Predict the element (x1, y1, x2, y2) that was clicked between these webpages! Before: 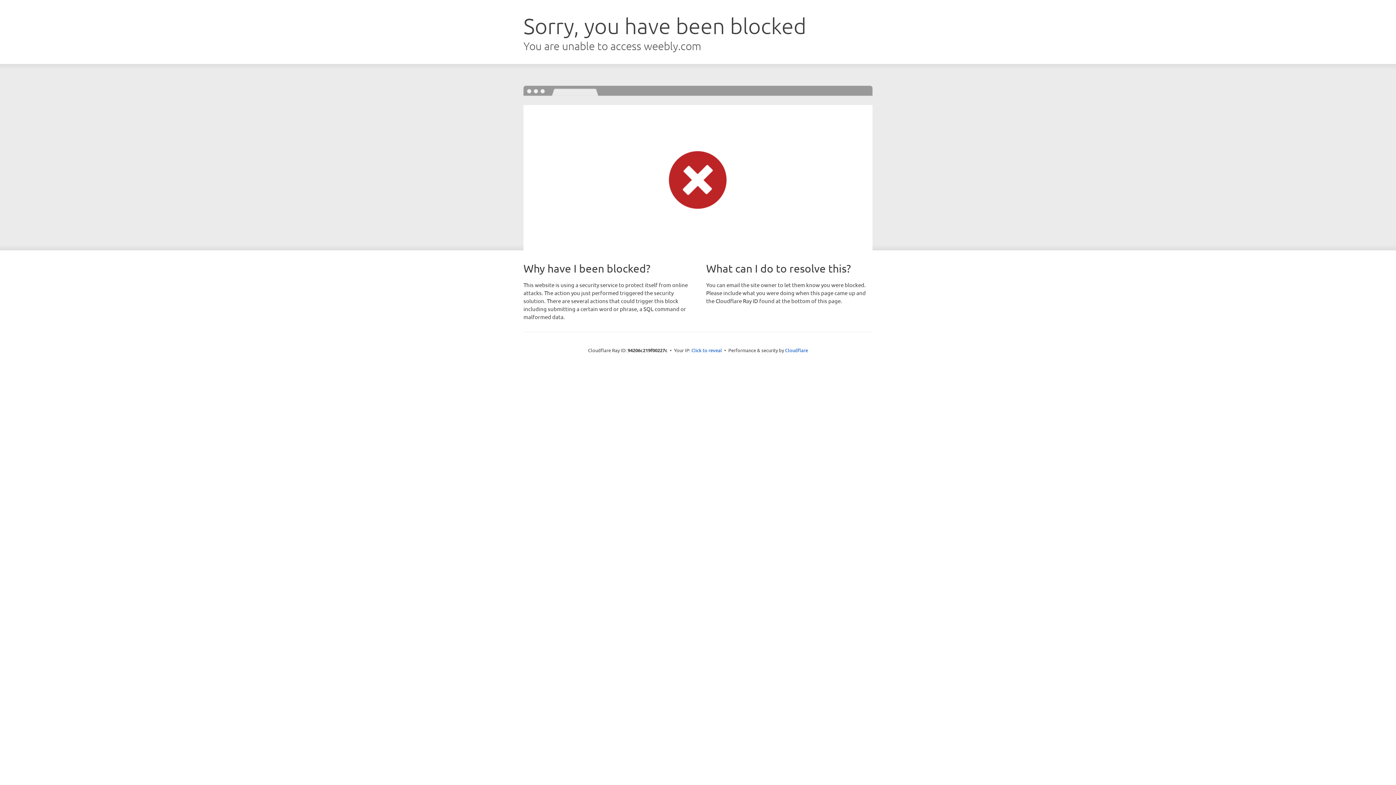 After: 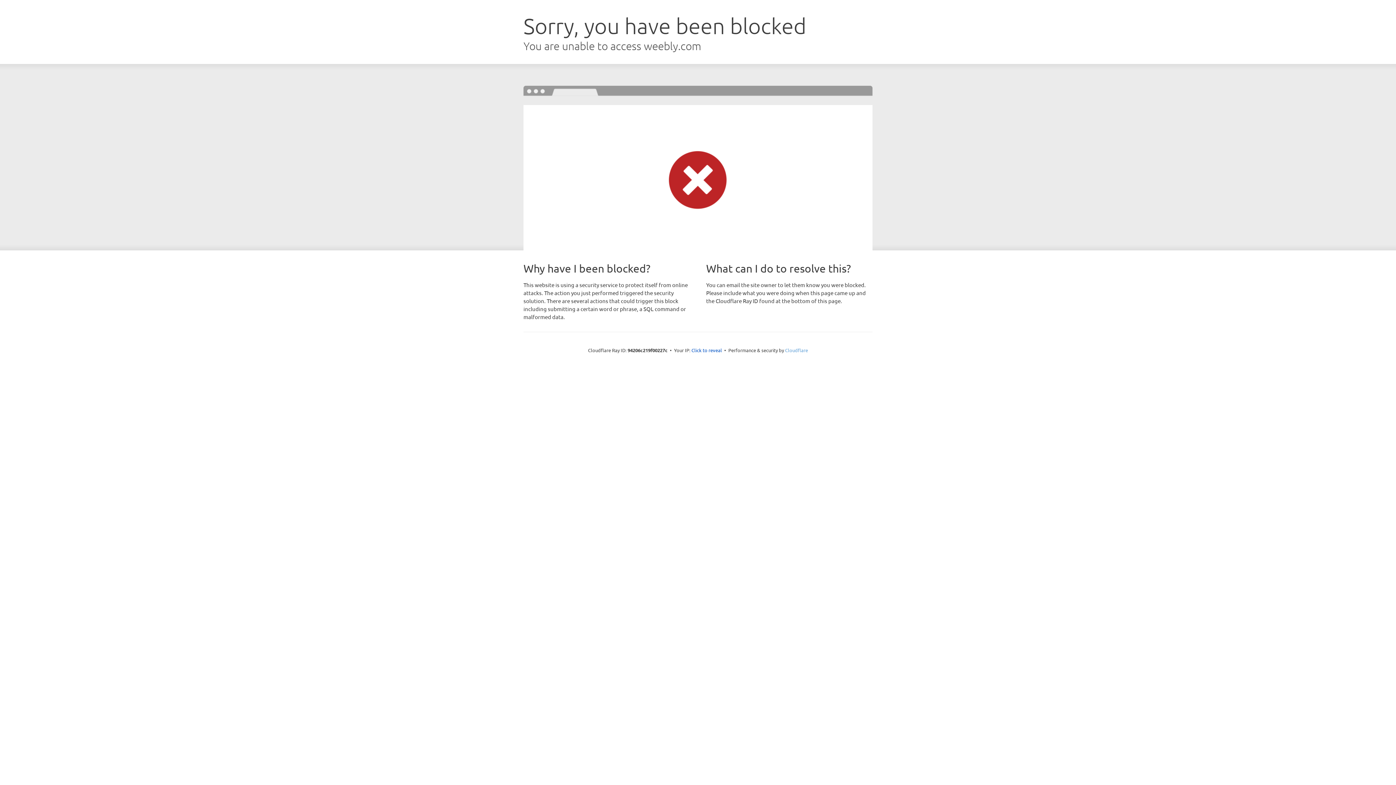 Action: label: Cloudflare bbox: (785, 347, 808, 353)